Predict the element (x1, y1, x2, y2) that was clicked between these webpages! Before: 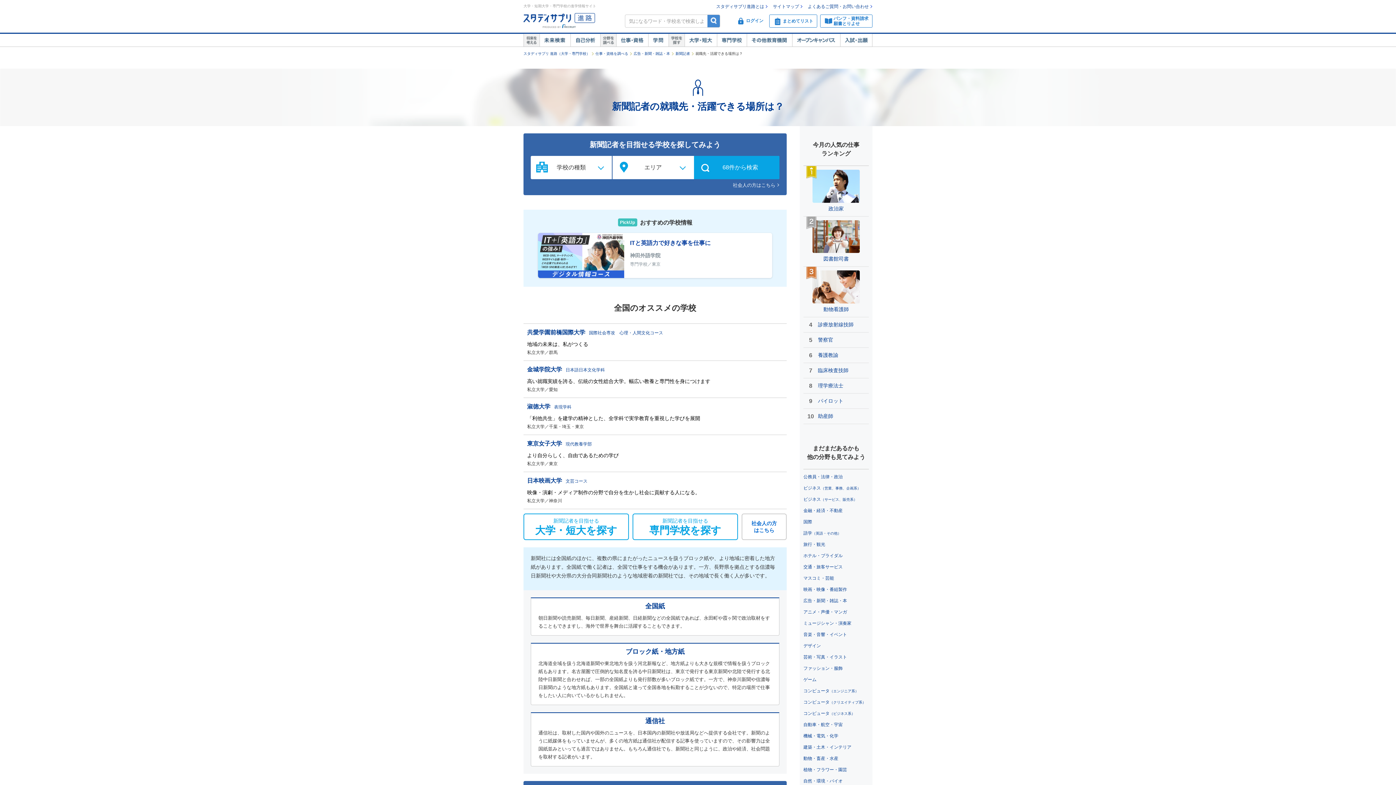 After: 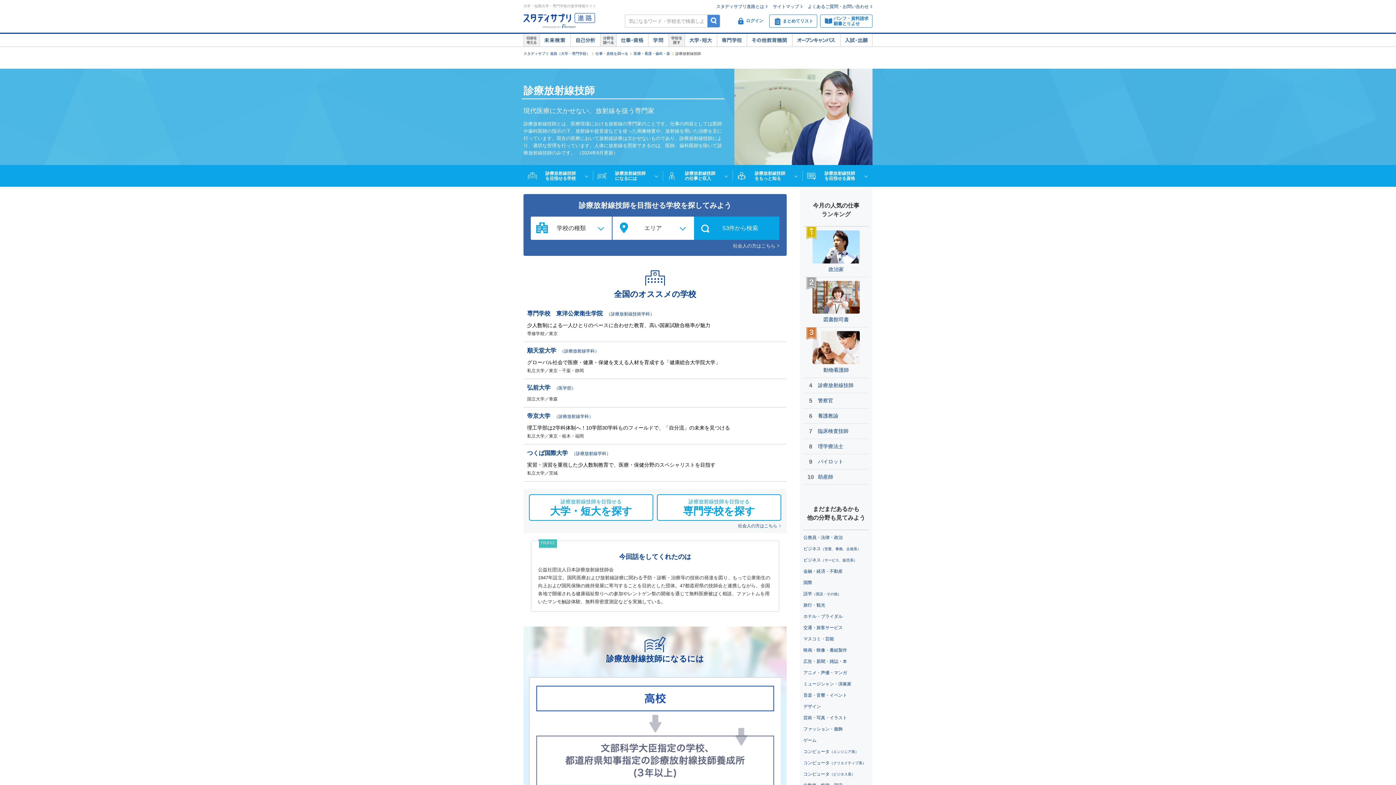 Action: bbox: (803, 317, 869, 332) label: 4
診療放射線技師